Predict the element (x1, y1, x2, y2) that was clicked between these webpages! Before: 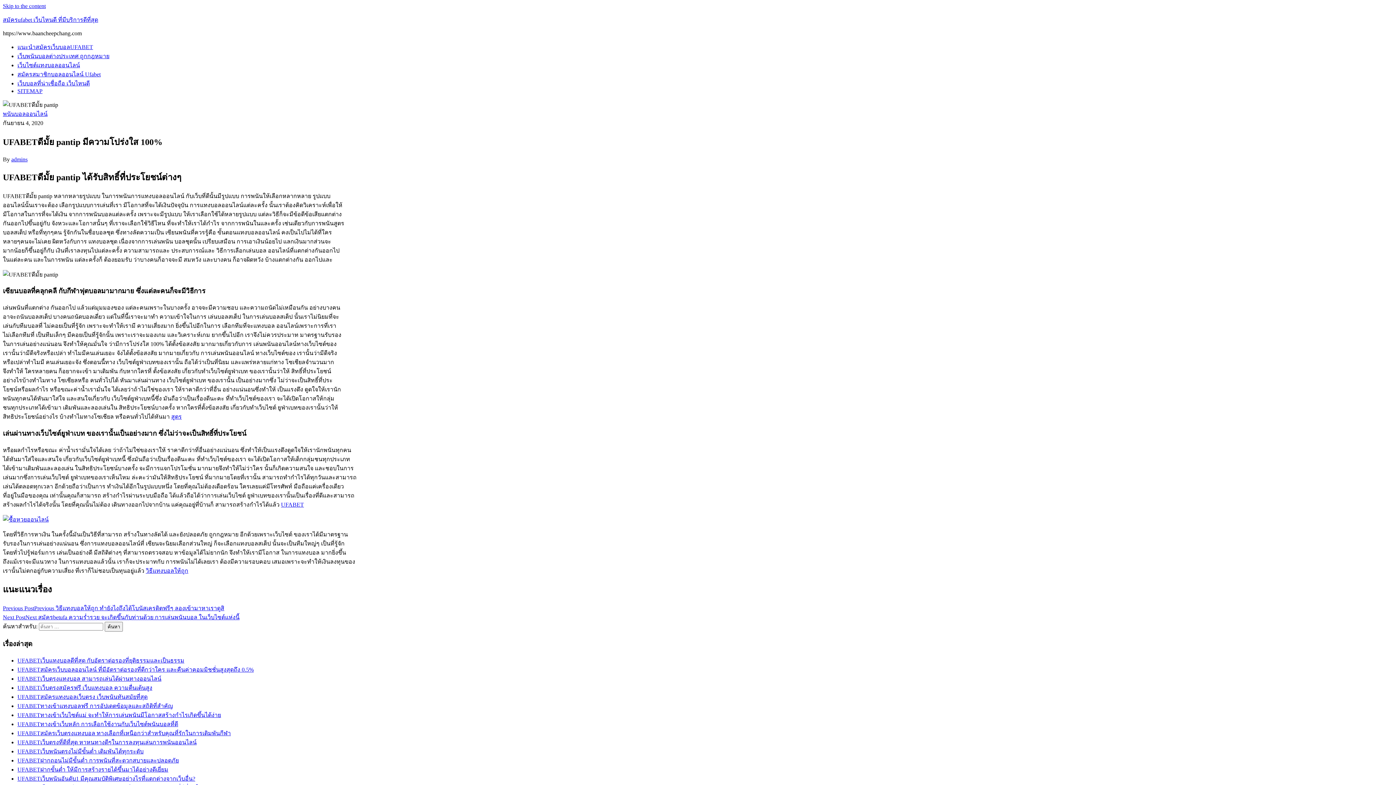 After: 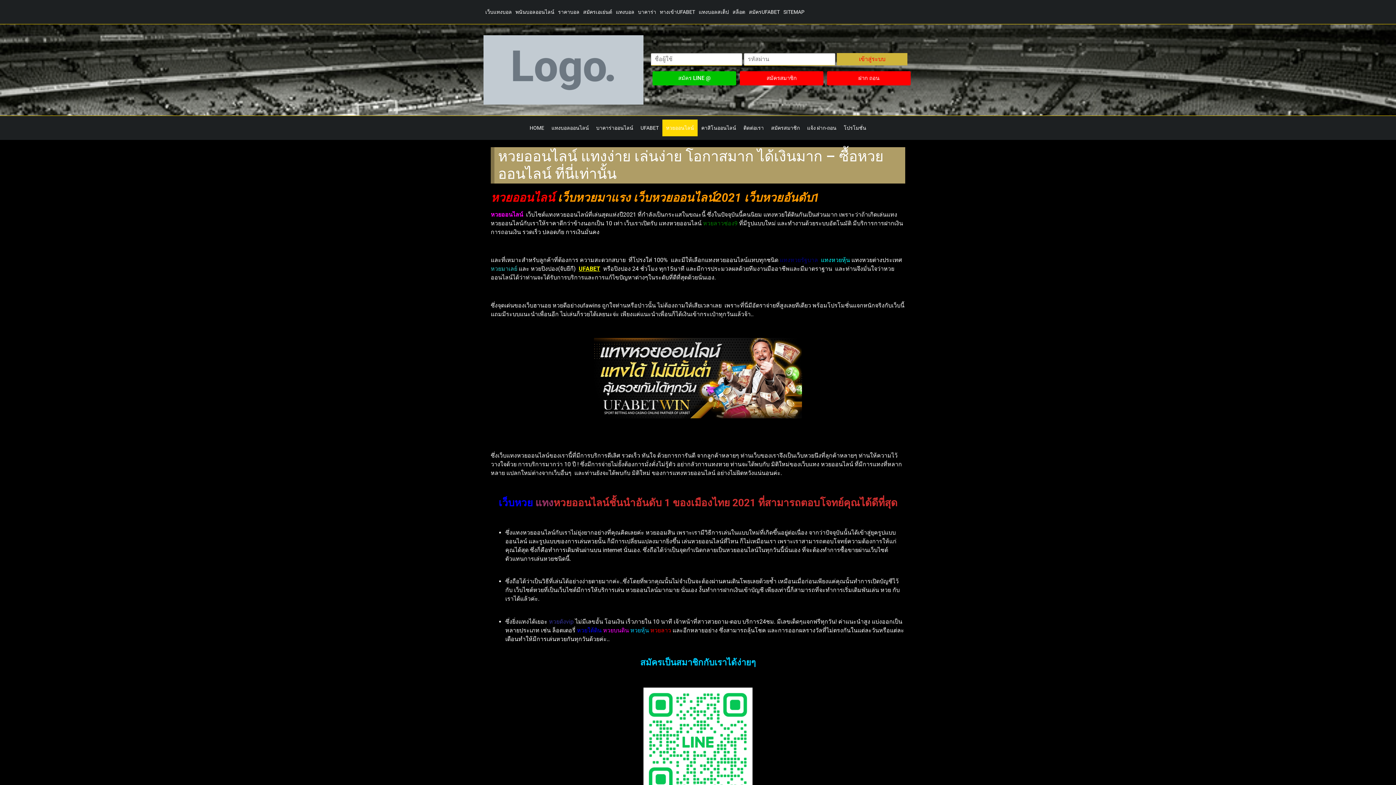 Action: bbox: (2, 516, 48, 522)